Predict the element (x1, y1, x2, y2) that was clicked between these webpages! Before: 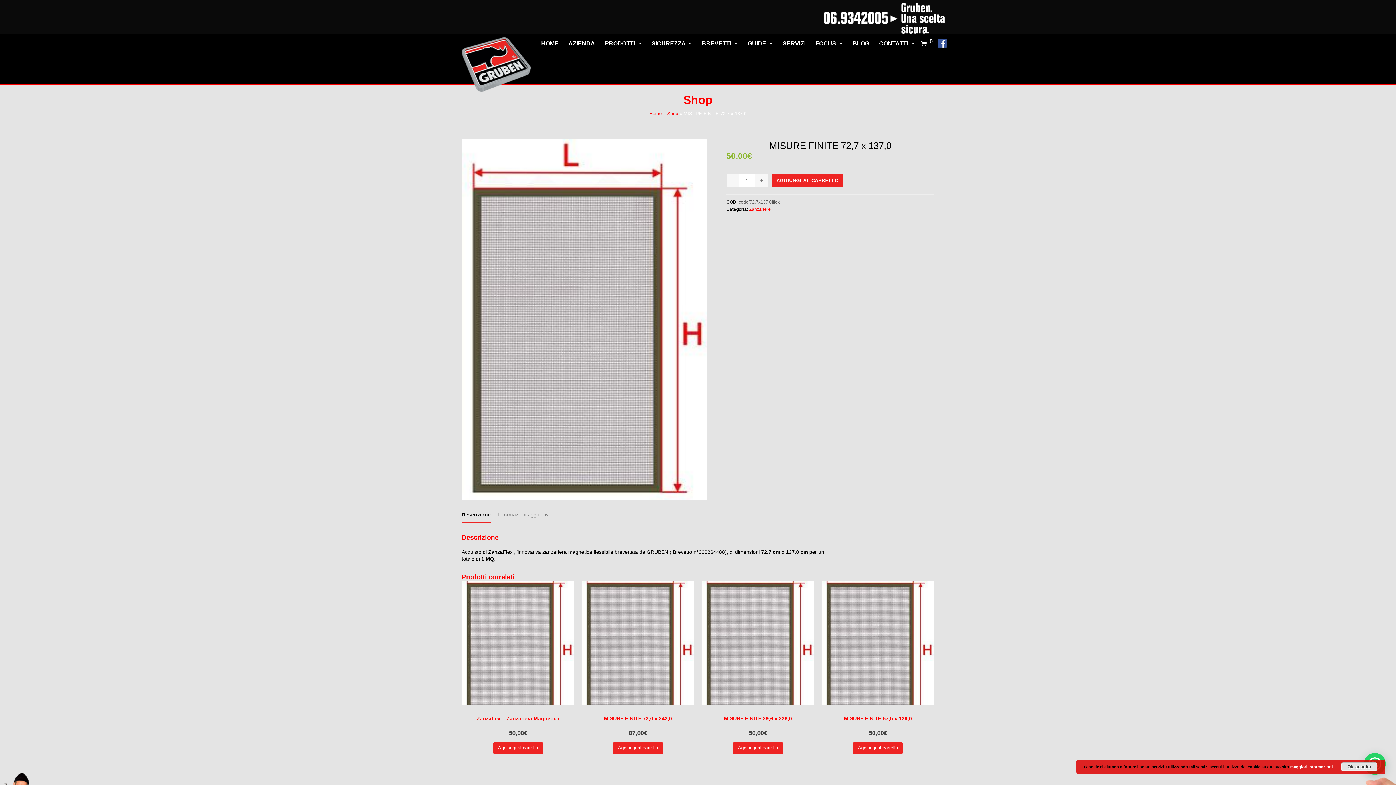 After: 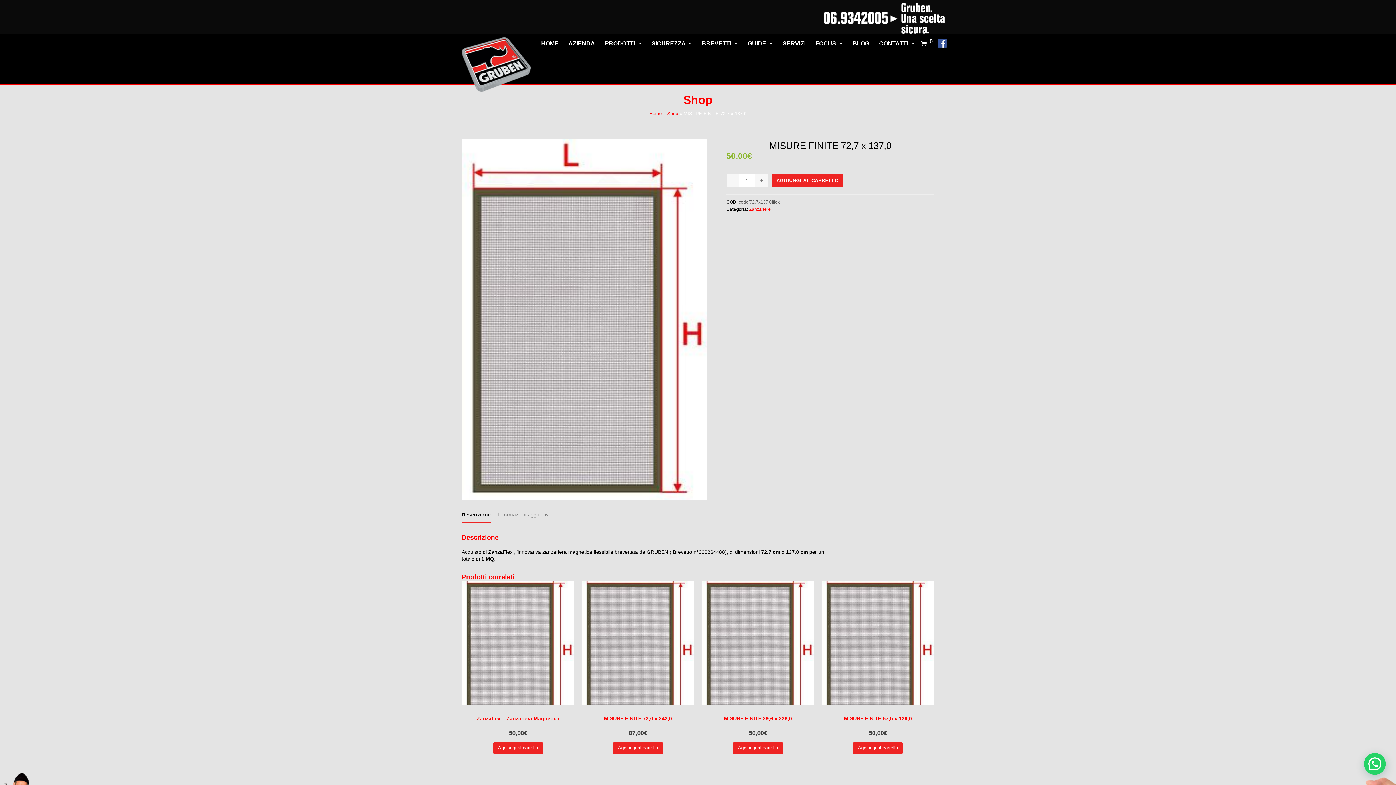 Action: label: Ok, accetto bbox: (1341, 762, 1377, 771)